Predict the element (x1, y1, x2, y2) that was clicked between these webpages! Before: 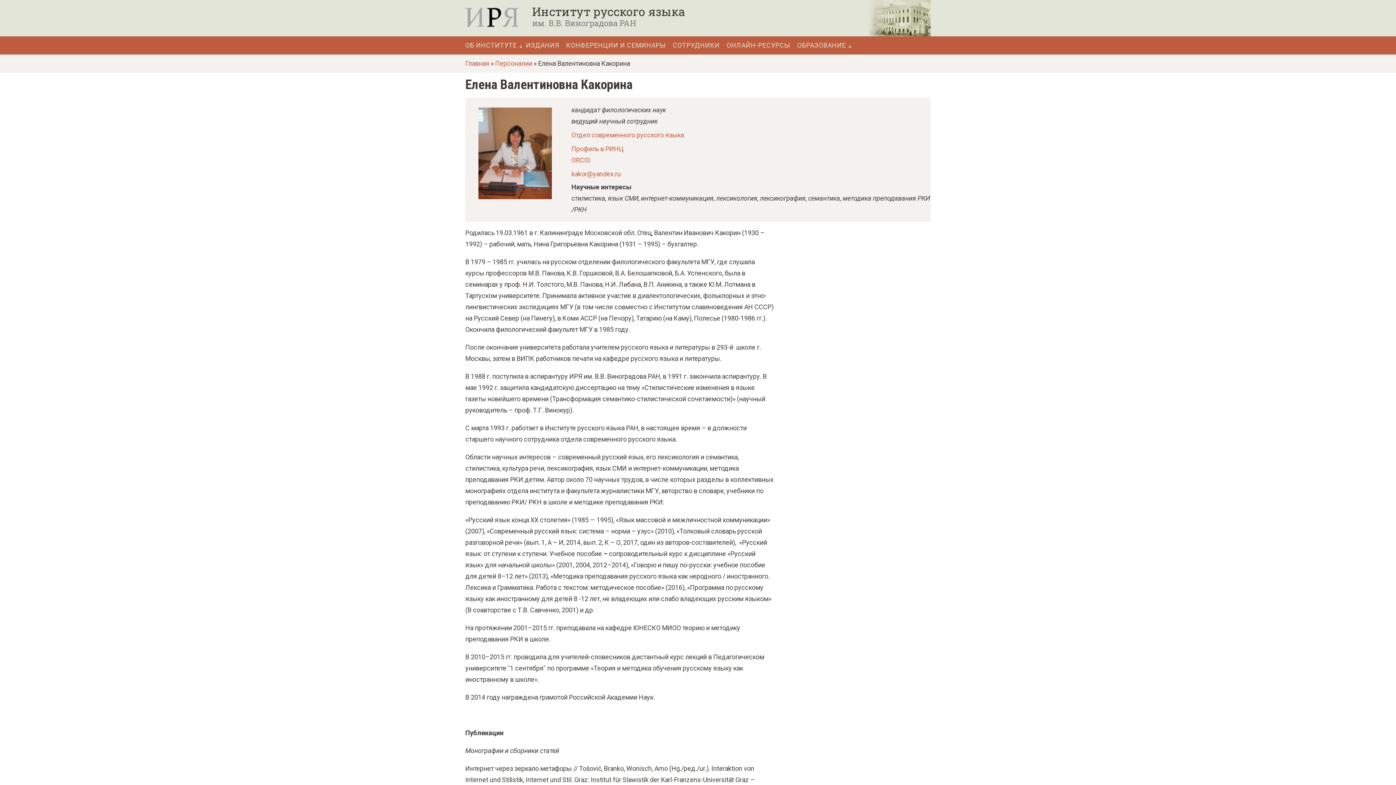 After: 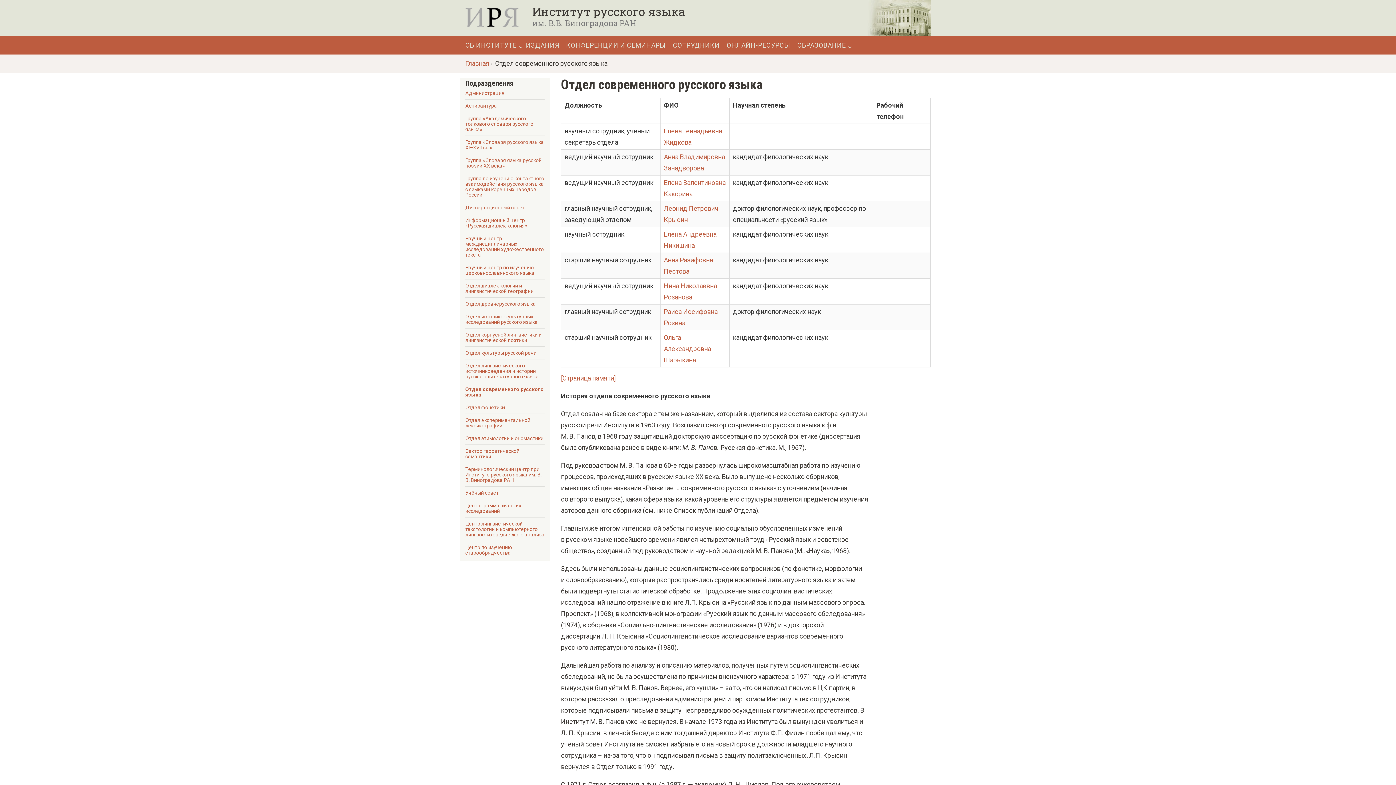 Action: bbox: (571, 131, 684, 138) label: Отдел современного русского языка